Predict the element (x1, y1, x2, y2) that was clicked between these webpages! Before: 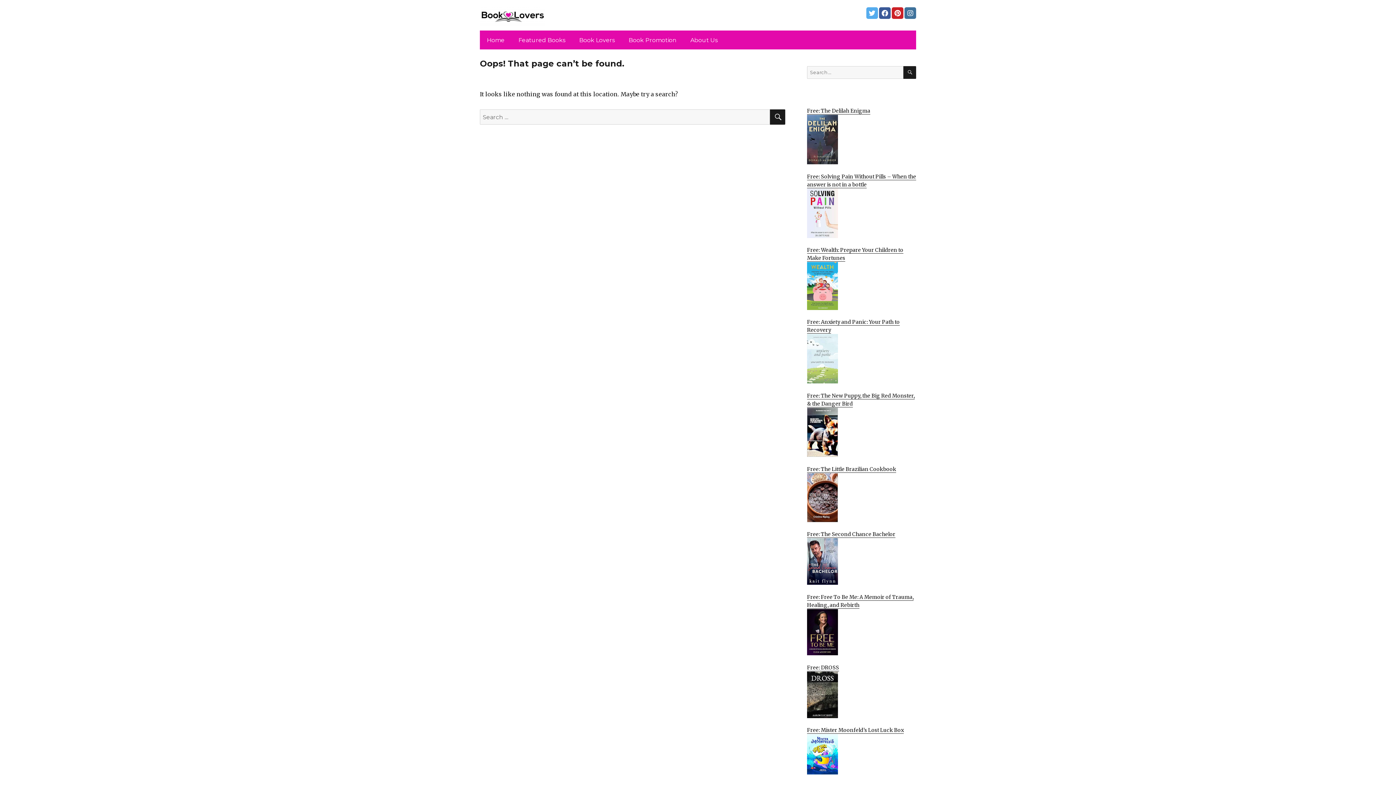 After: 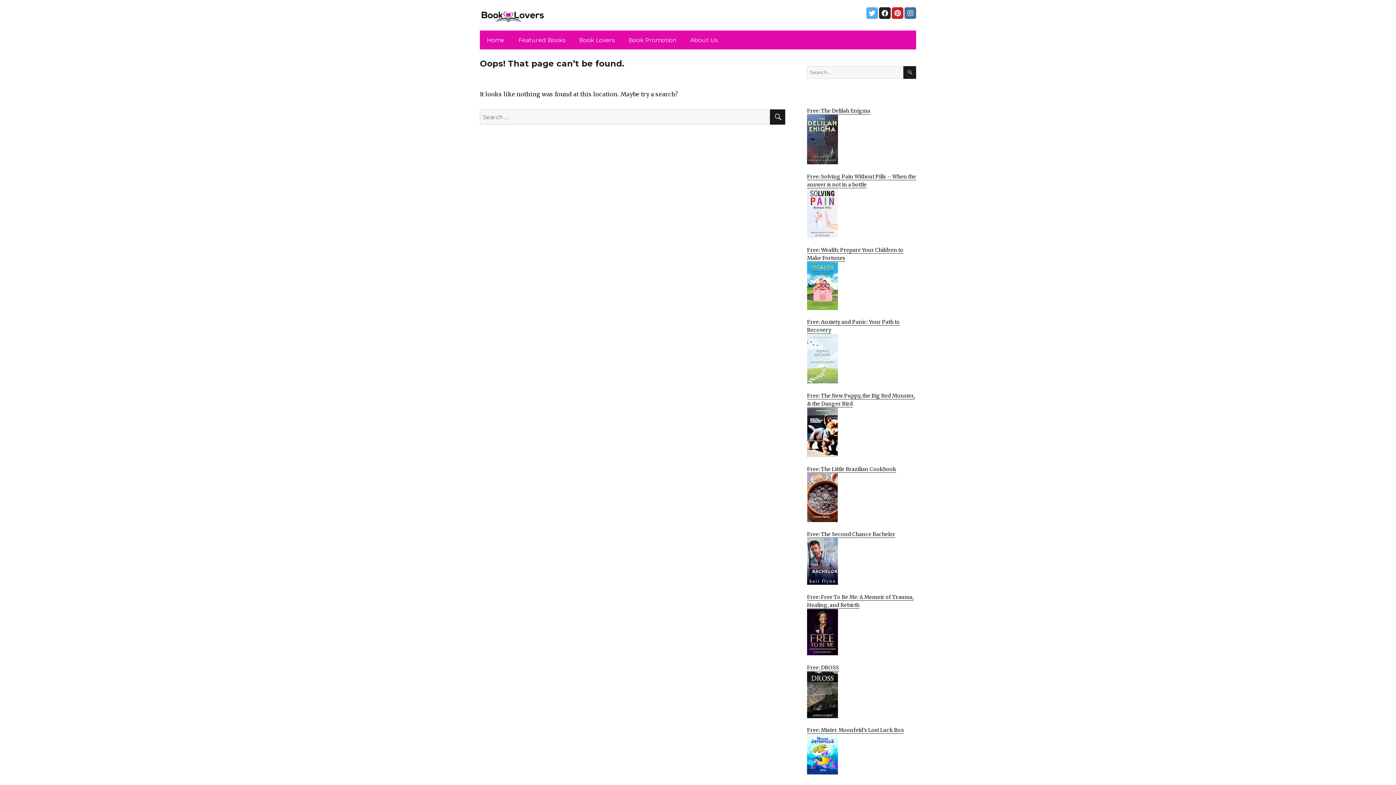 Action: bbox: (879, 7, 890, 18)